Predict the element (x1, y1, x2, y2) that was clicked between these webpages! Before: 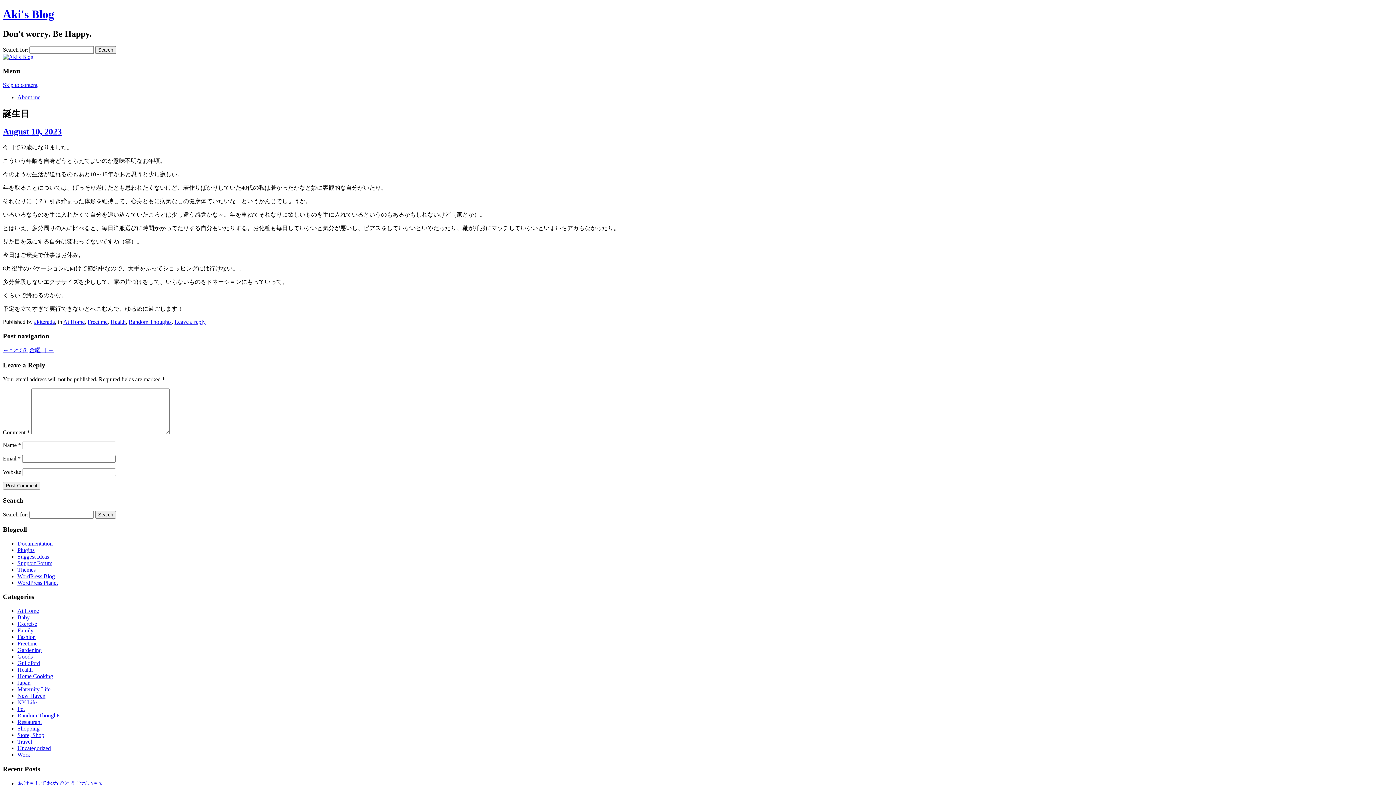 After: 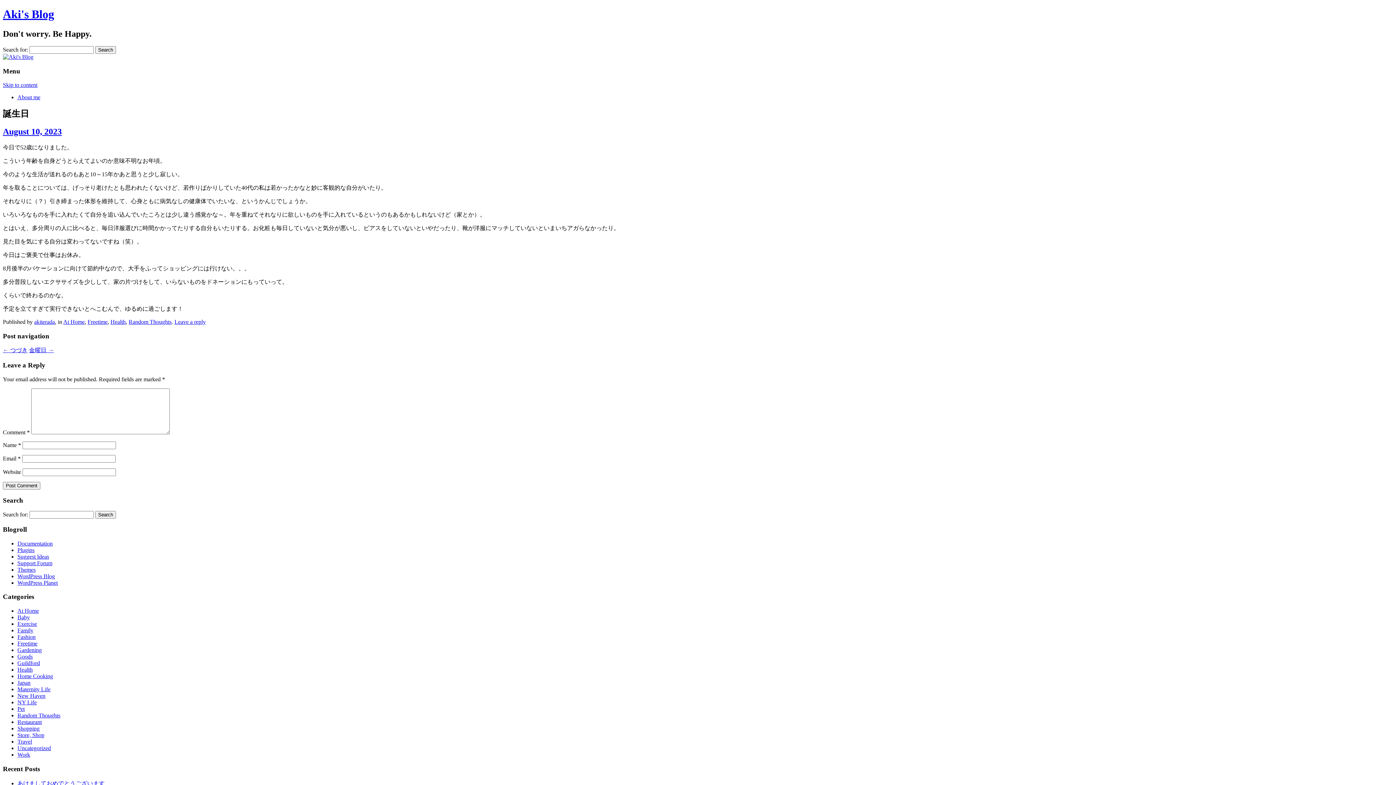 Action: bbox: (2, 126, 61, 136) label: August 10, 2023